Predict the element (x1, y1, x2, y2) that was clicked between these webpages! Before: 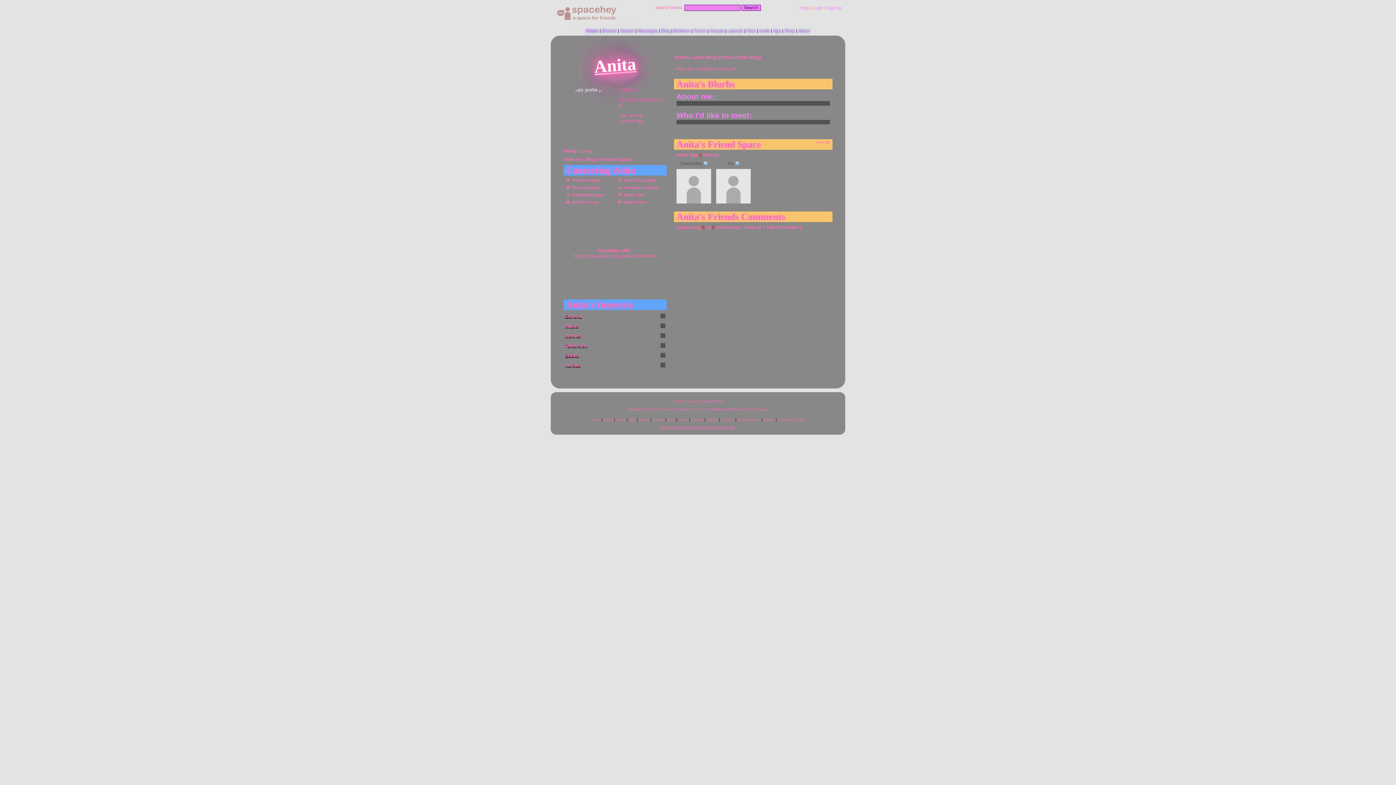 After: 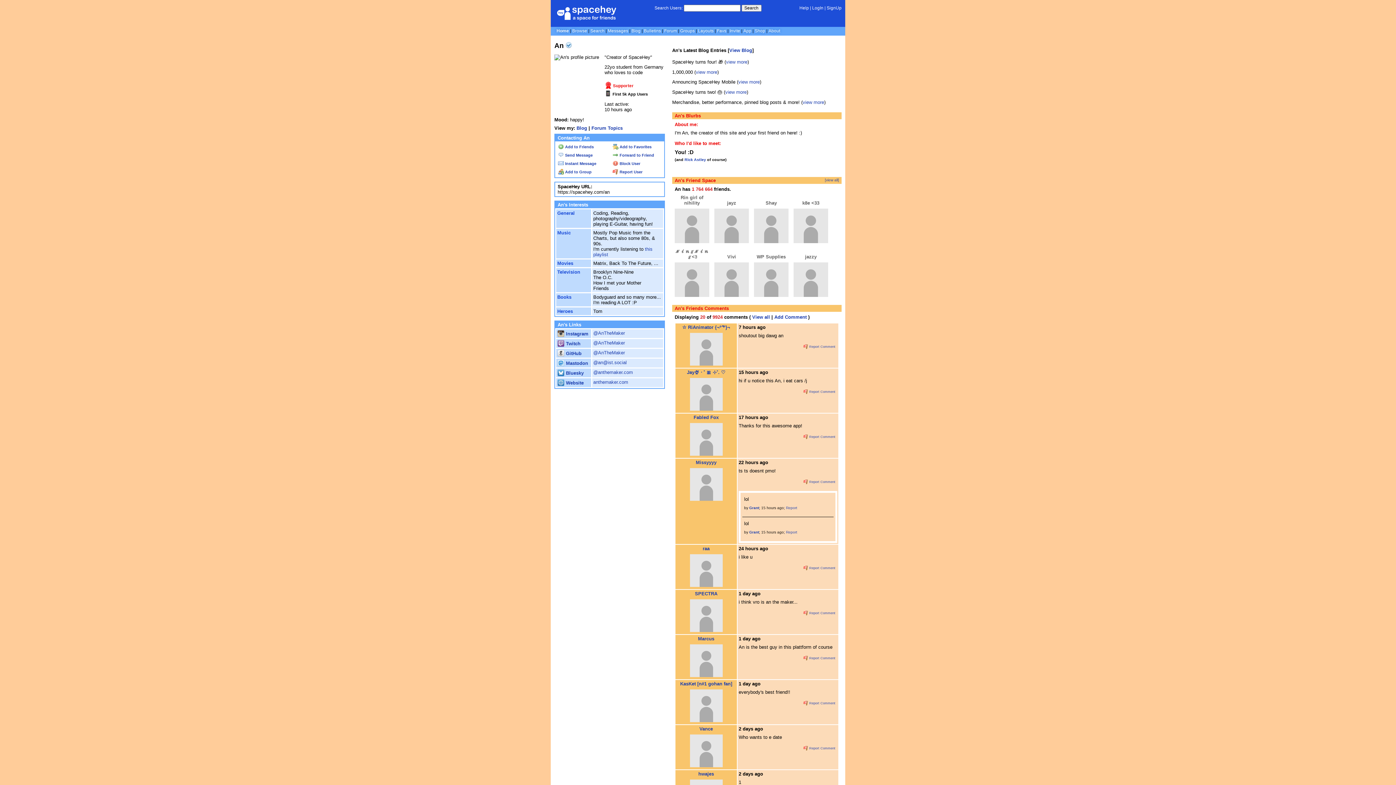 Action: bbox: (716, 169, 750, 203)